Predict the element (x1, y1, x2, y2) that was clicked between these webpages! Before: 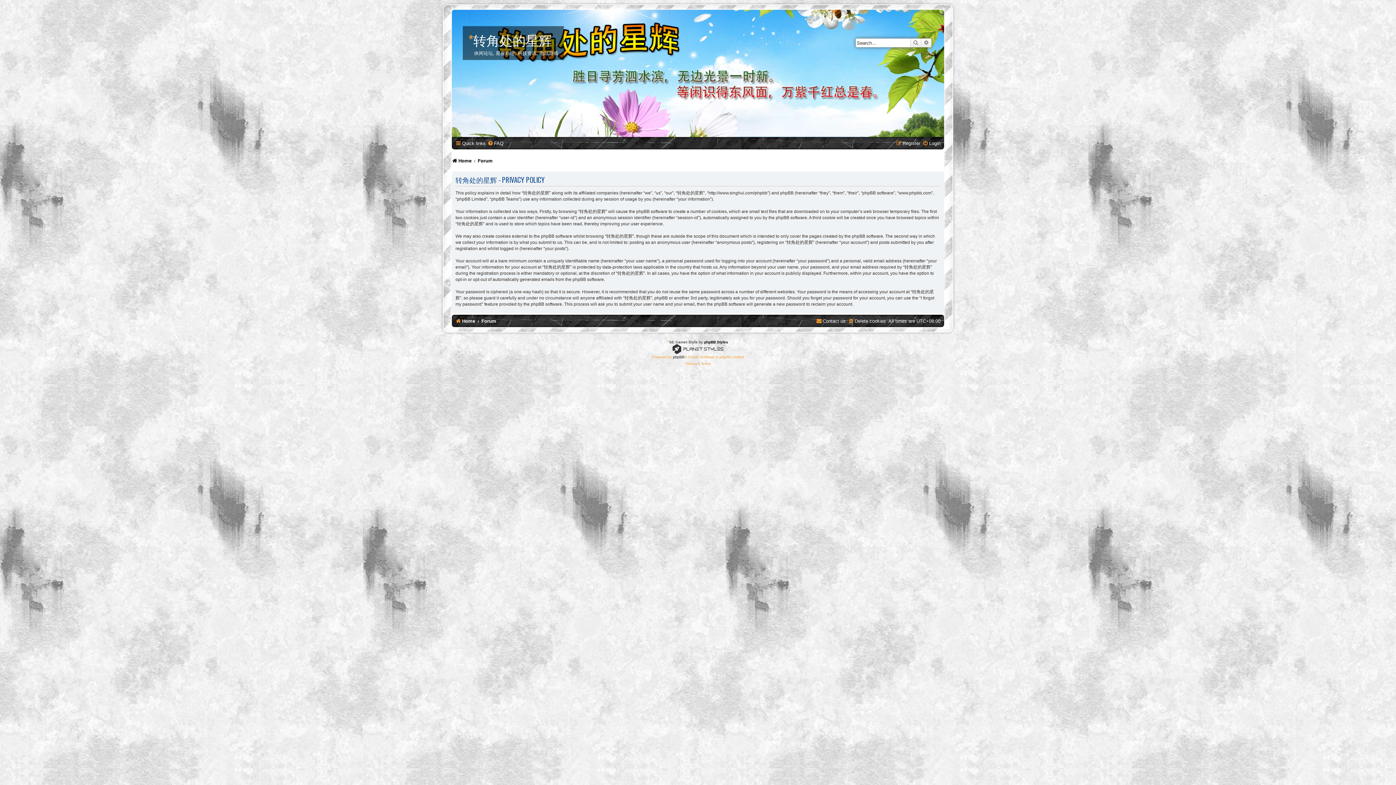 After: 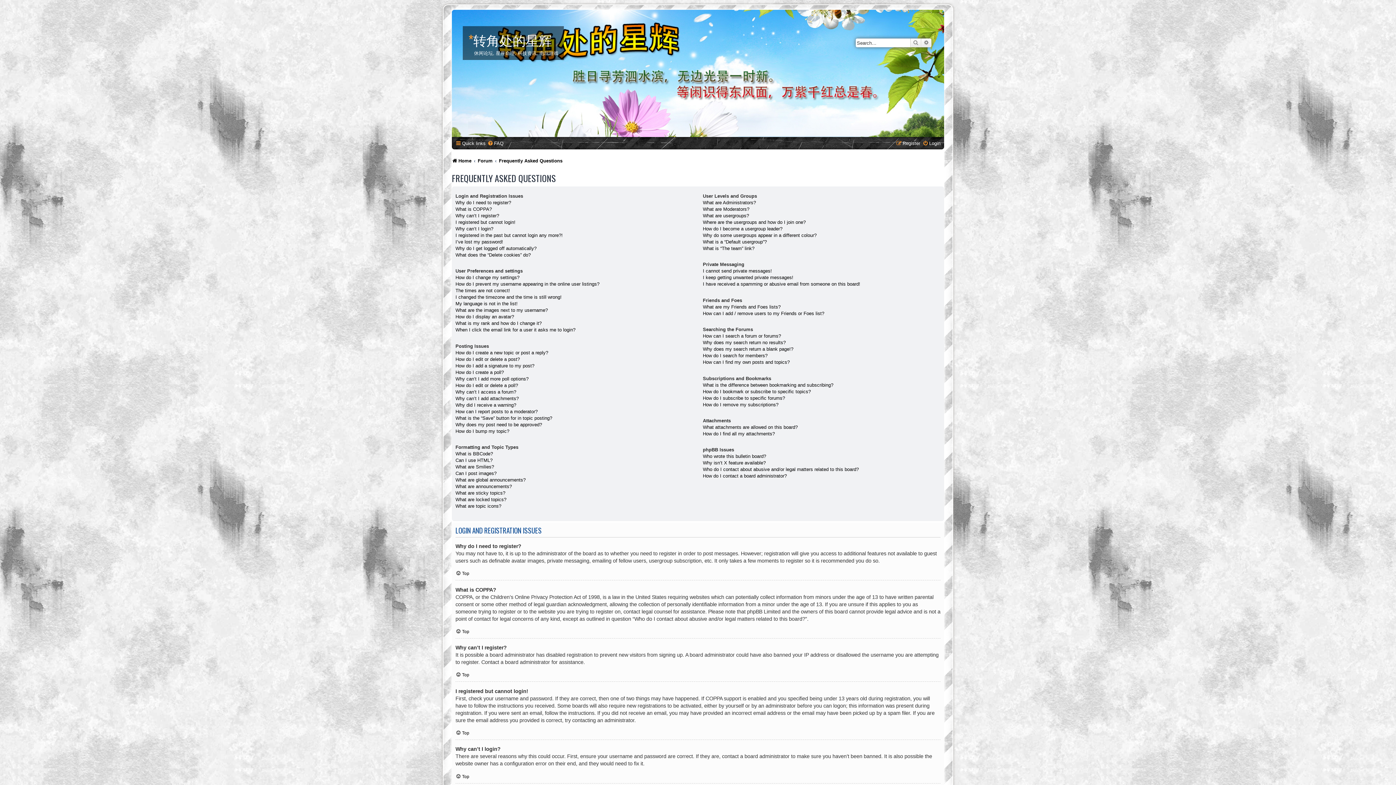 Action: label: FAQ bbox: (487, 138, 503, 148)